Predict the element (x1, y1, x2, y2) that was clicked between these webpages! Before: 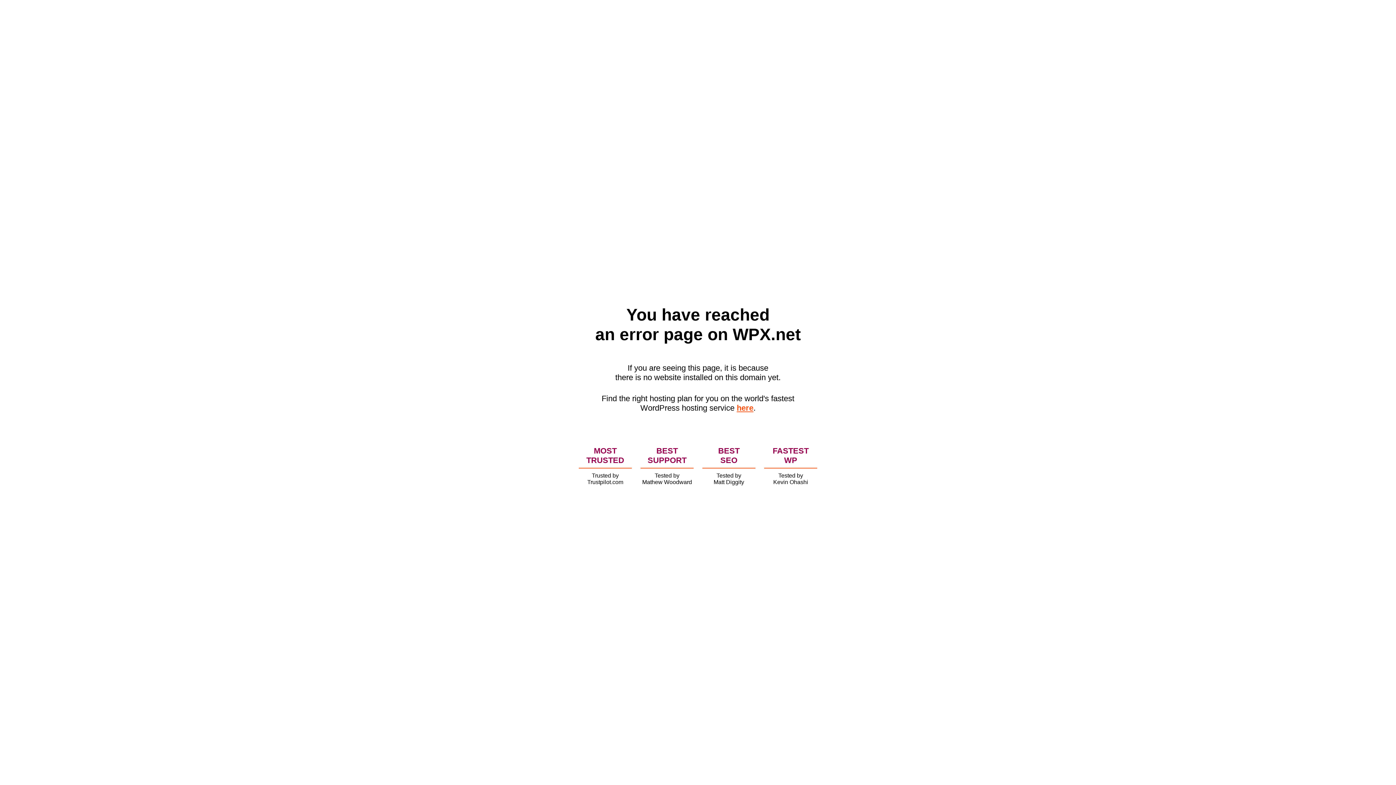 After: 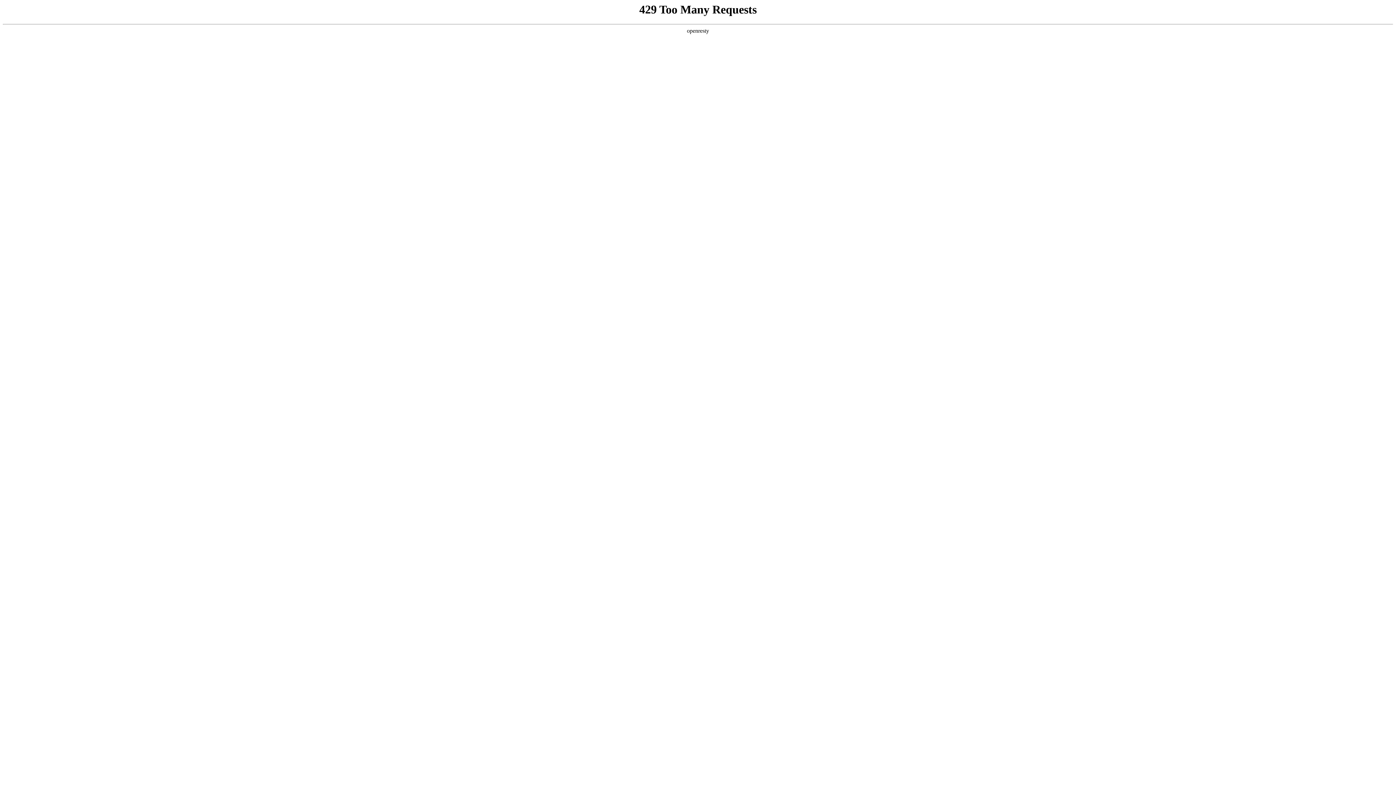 Action: label: here bbox: (736, 403, 753, 412)